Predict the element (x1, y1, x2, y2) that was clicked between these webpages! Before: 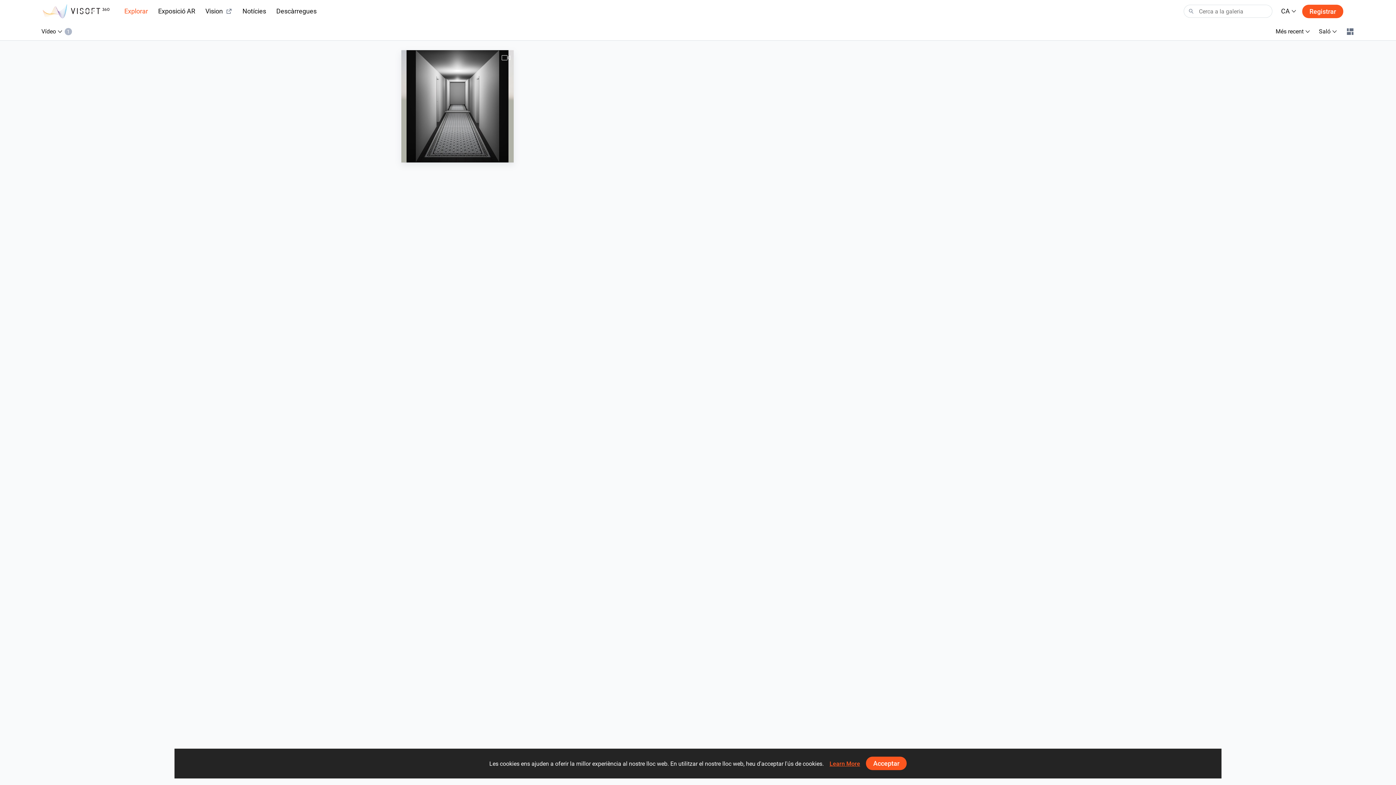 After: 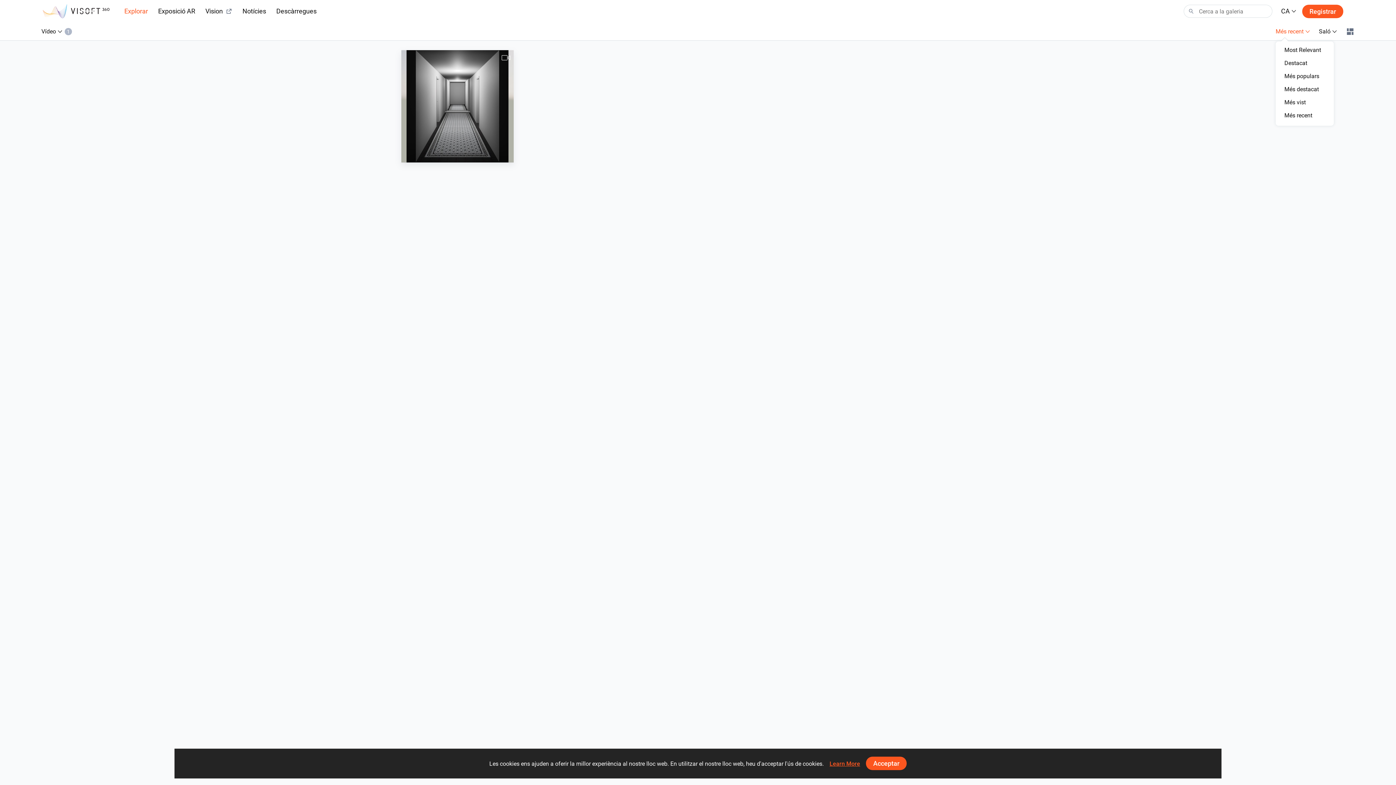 Action: bbox: (1276, 27, 1310, 35) label: Més recent